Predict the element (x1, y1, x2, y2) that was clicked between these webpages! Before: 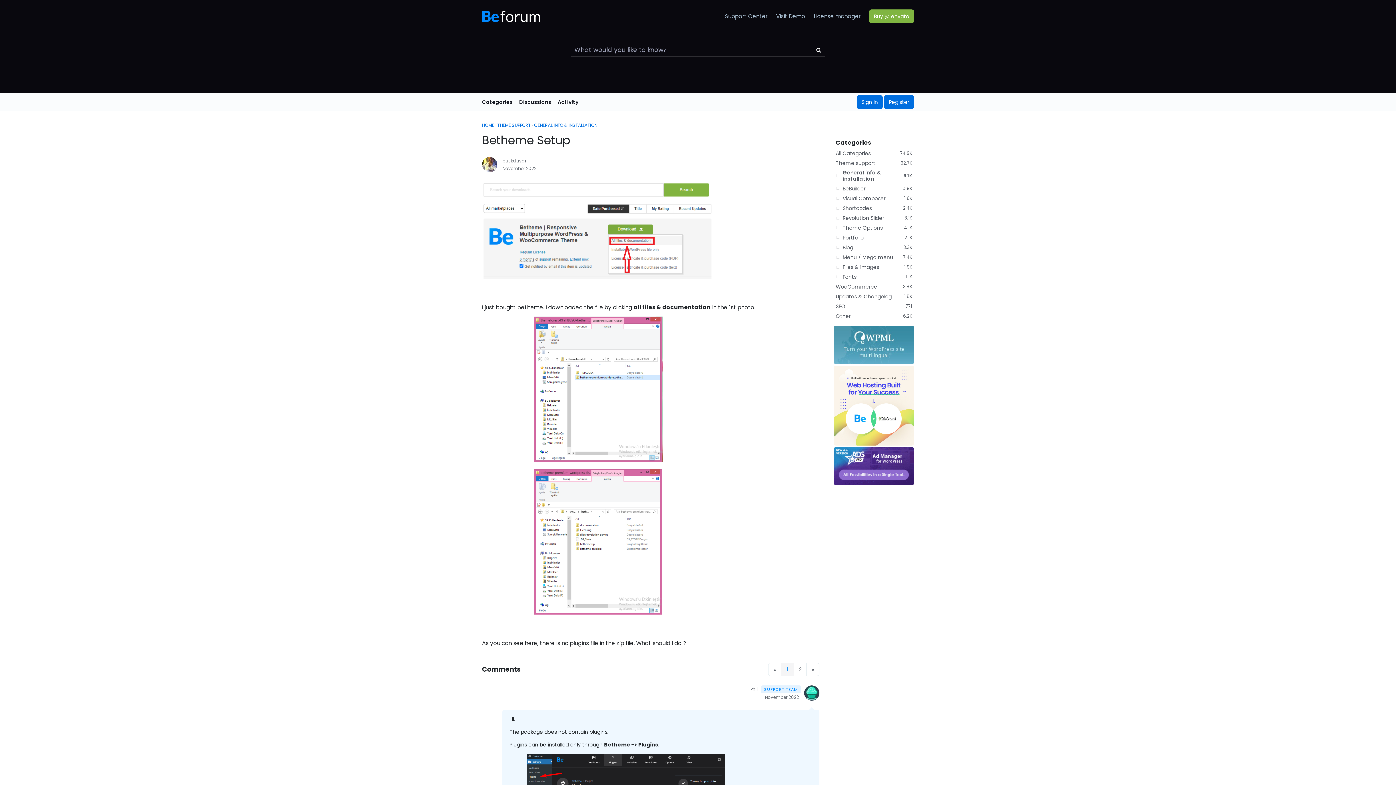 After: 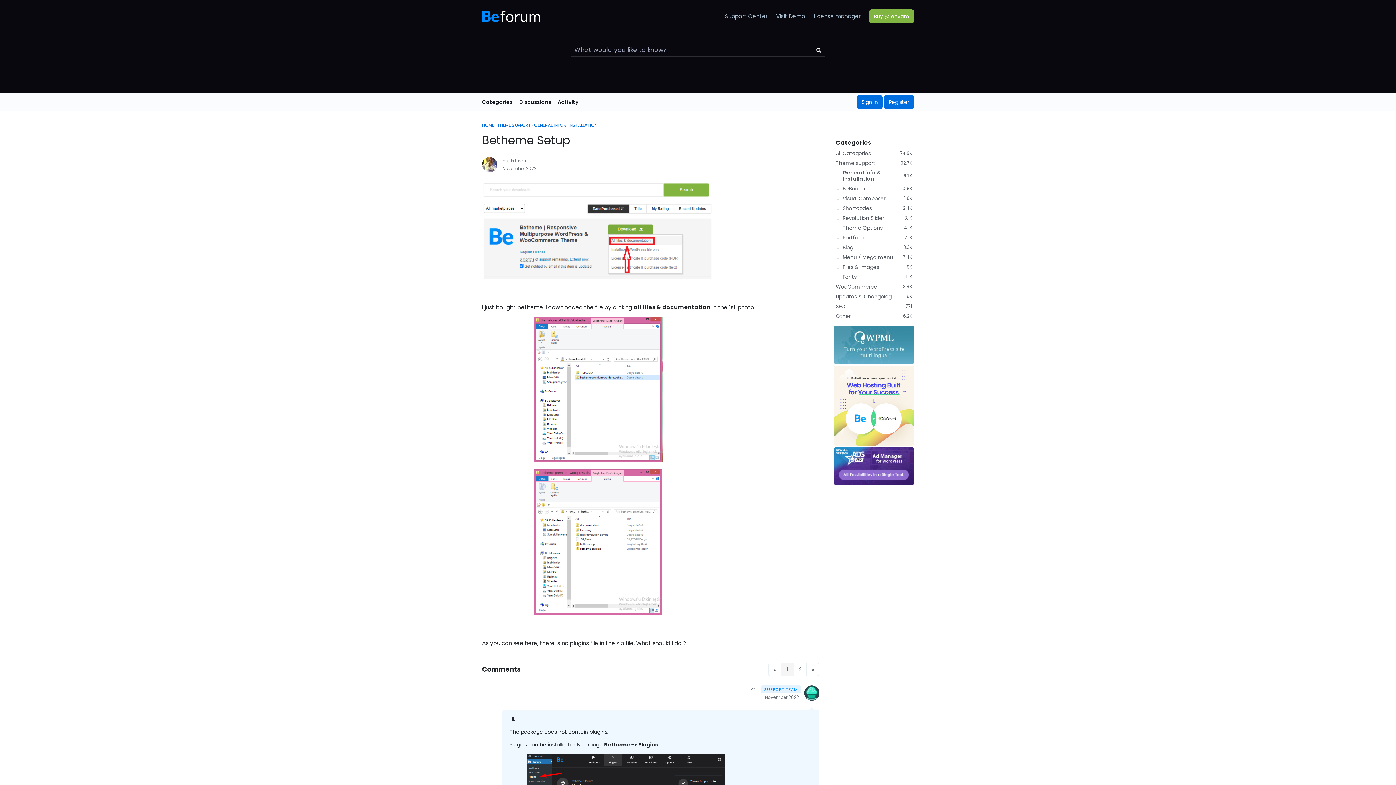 Action: bbox: (834, 480, 914, 487)